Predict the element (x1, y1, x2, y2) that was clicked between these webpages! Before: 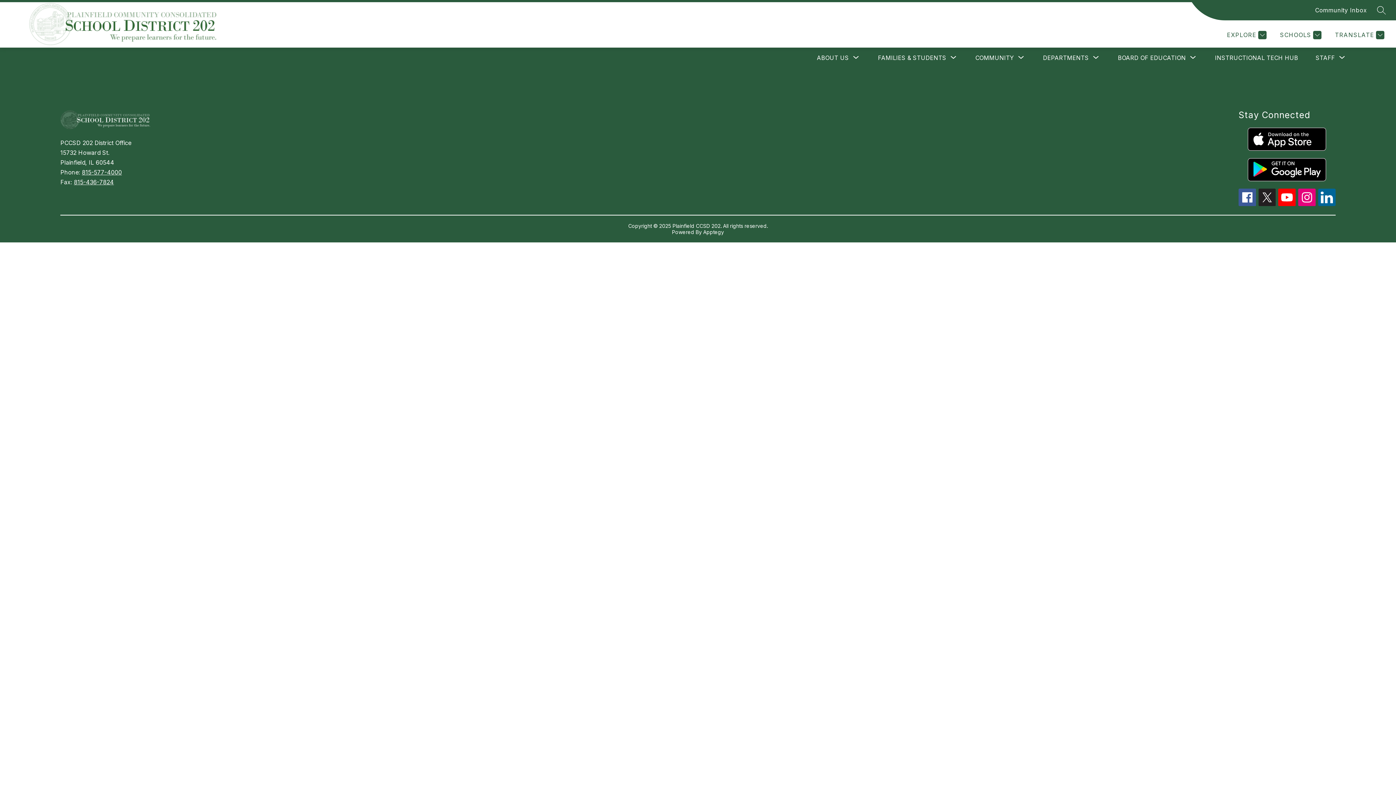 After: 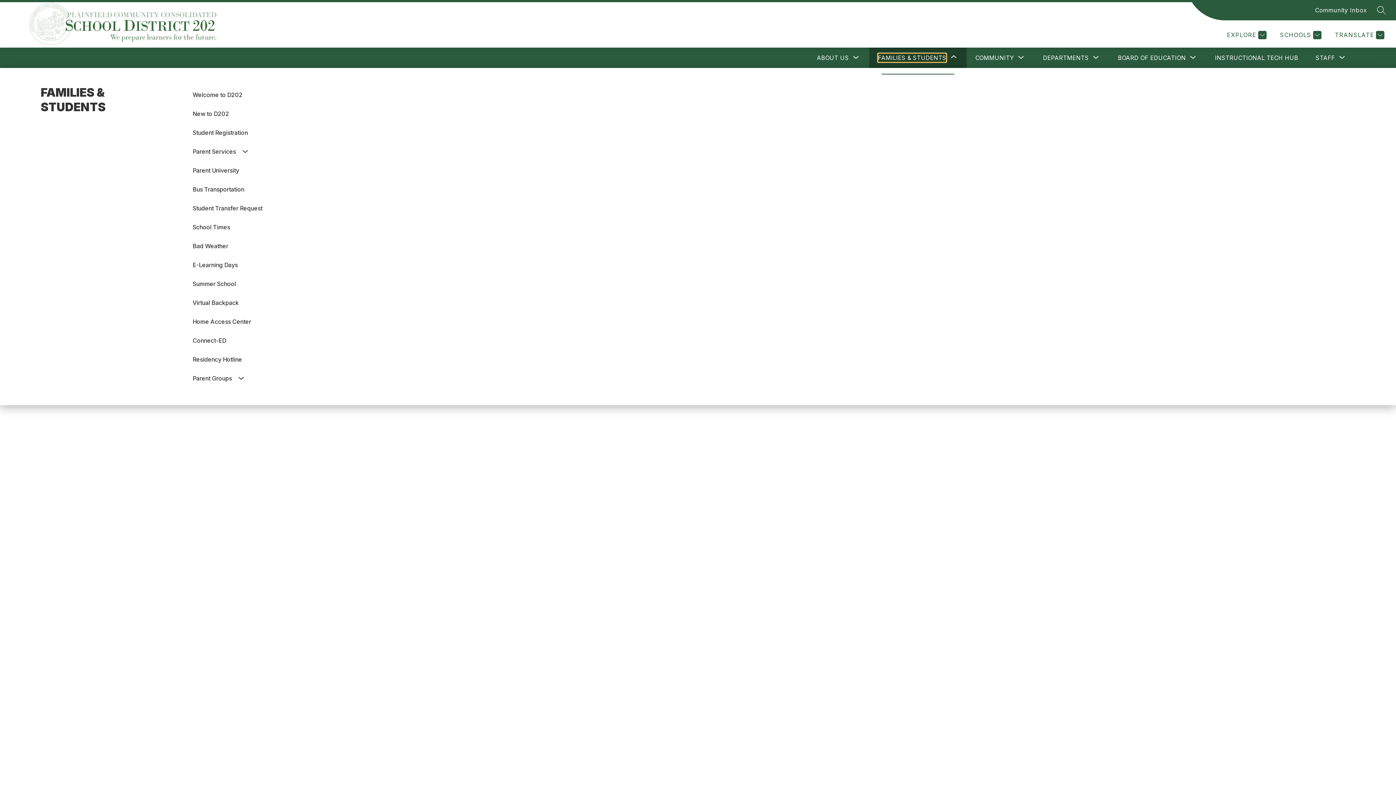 Action: label: Show submenu for FAMILIES & STUDENTS bbox: (878, 53, 946, 62)